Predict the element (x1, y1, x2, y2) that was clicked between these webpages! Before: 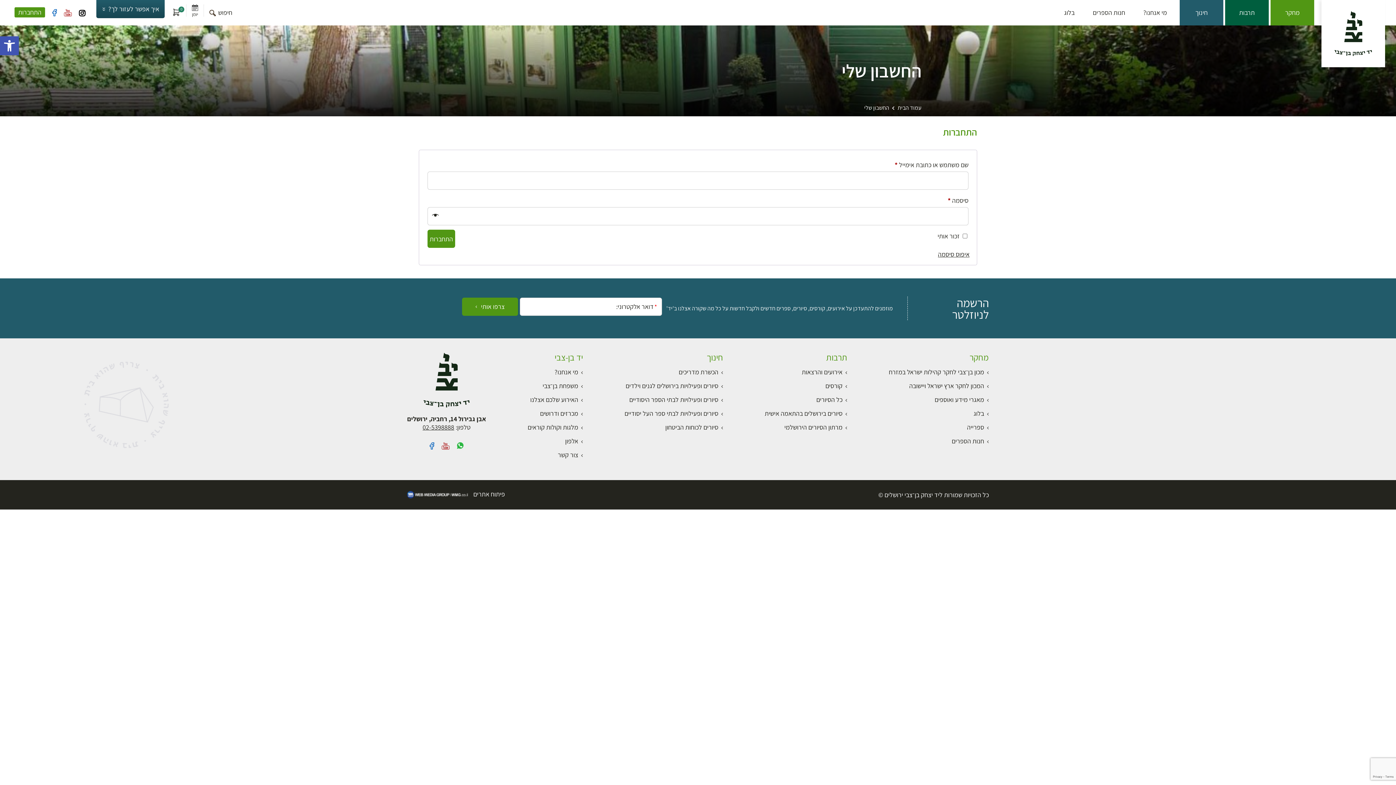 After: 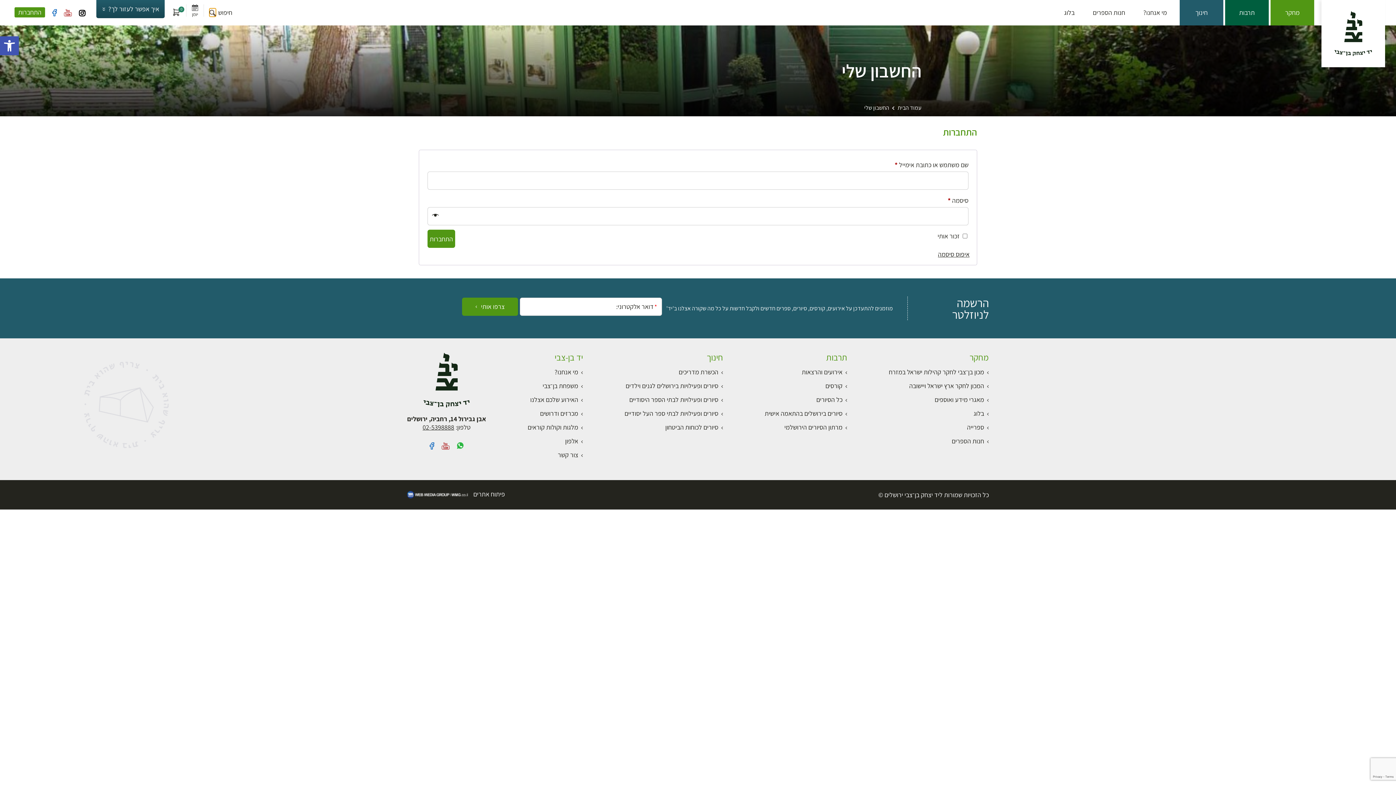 Action: bbox: (209, 8, 216, 16) label: חיפוש